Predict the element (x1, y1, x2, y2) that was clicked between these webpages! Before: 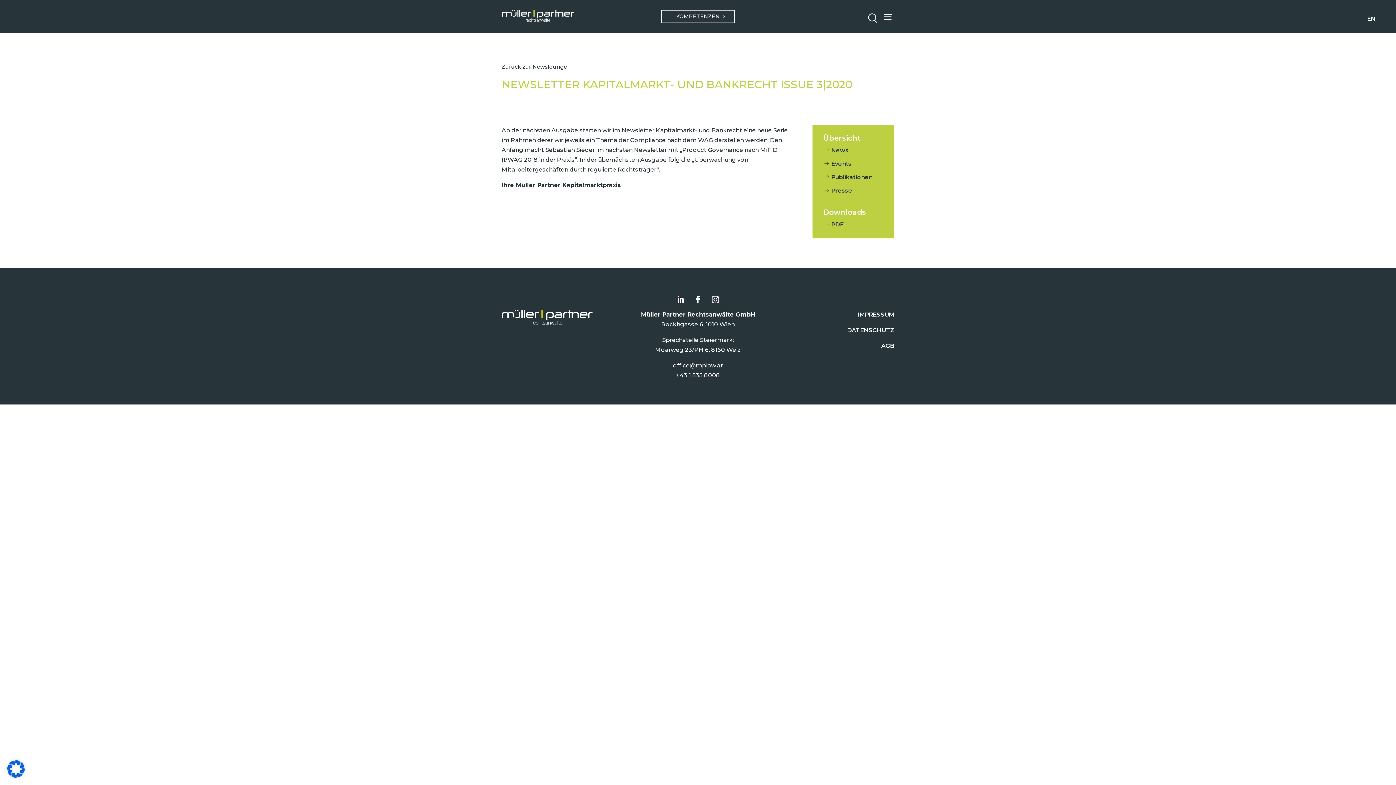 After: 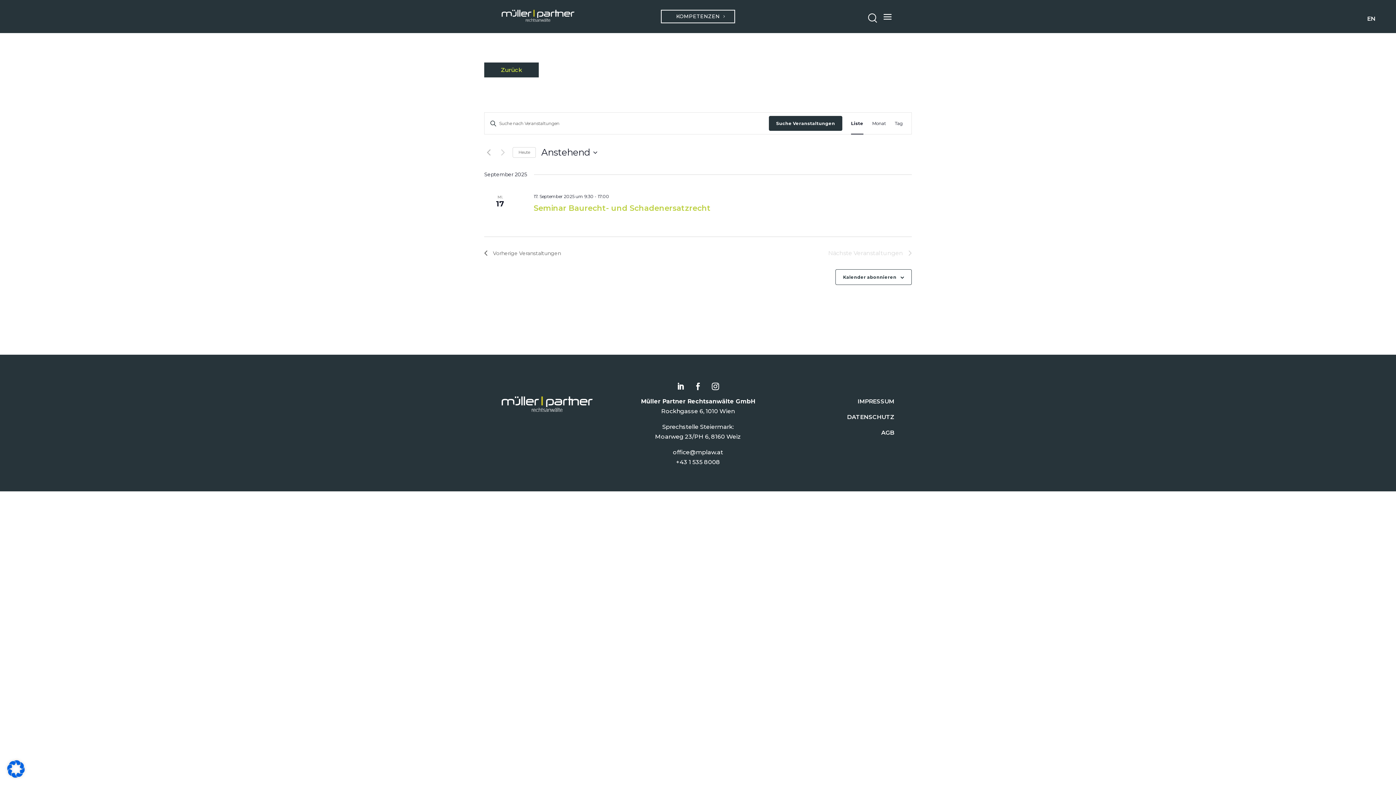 Action: bbox: (812, 158, 894, 168) label: Events